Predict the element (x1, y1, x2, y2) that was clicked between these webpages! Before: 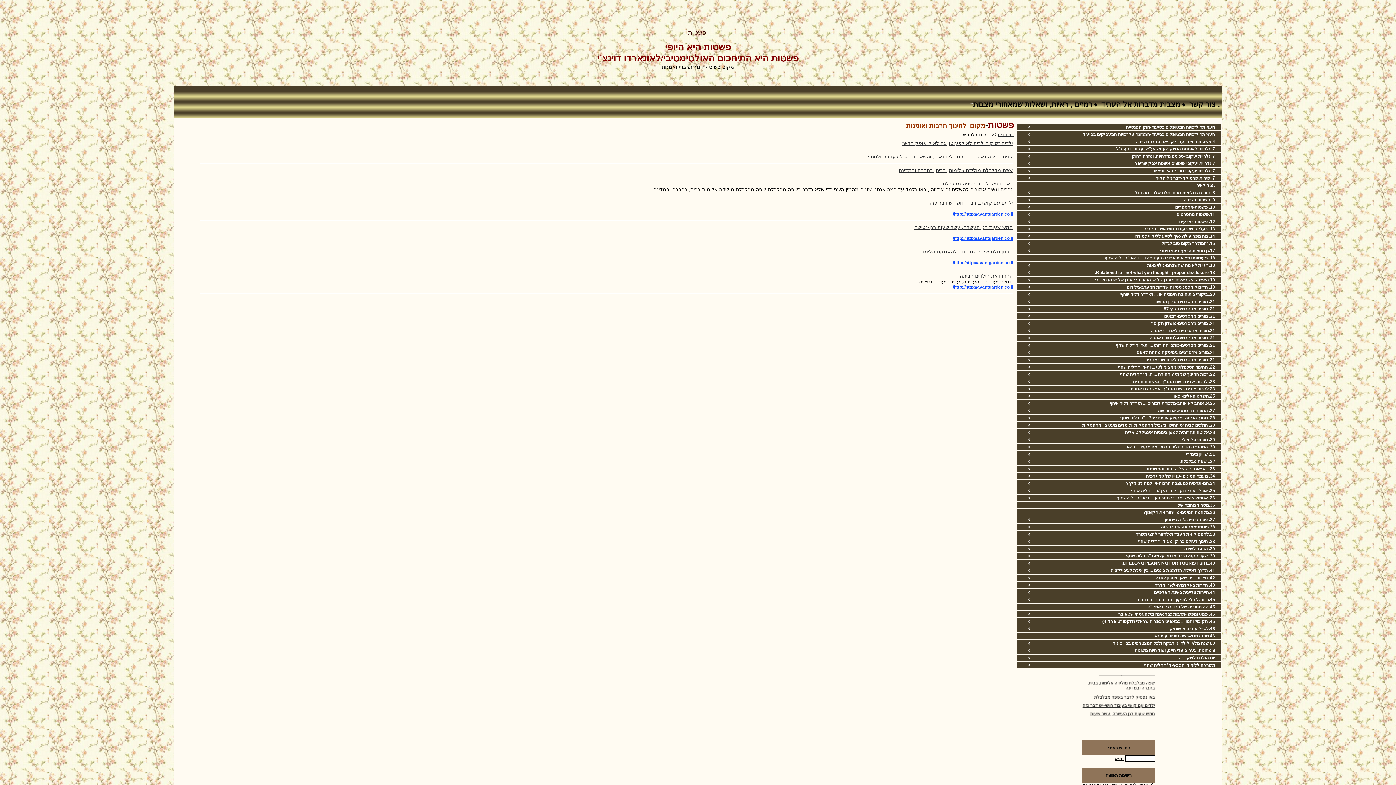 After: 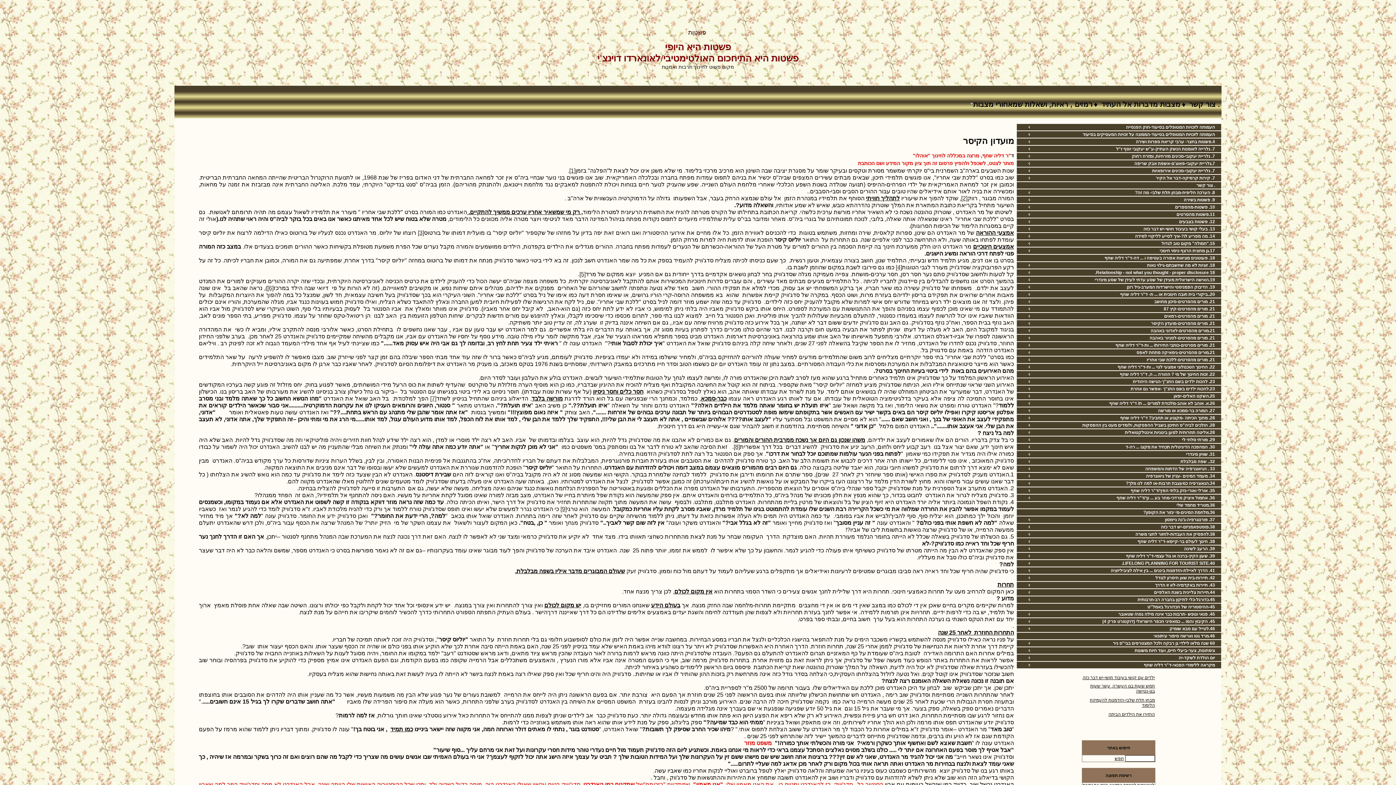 Action: label: 21. מורים מהסרטים-מועדון הקיסר bbox: (1017, 320, 1221, 326)